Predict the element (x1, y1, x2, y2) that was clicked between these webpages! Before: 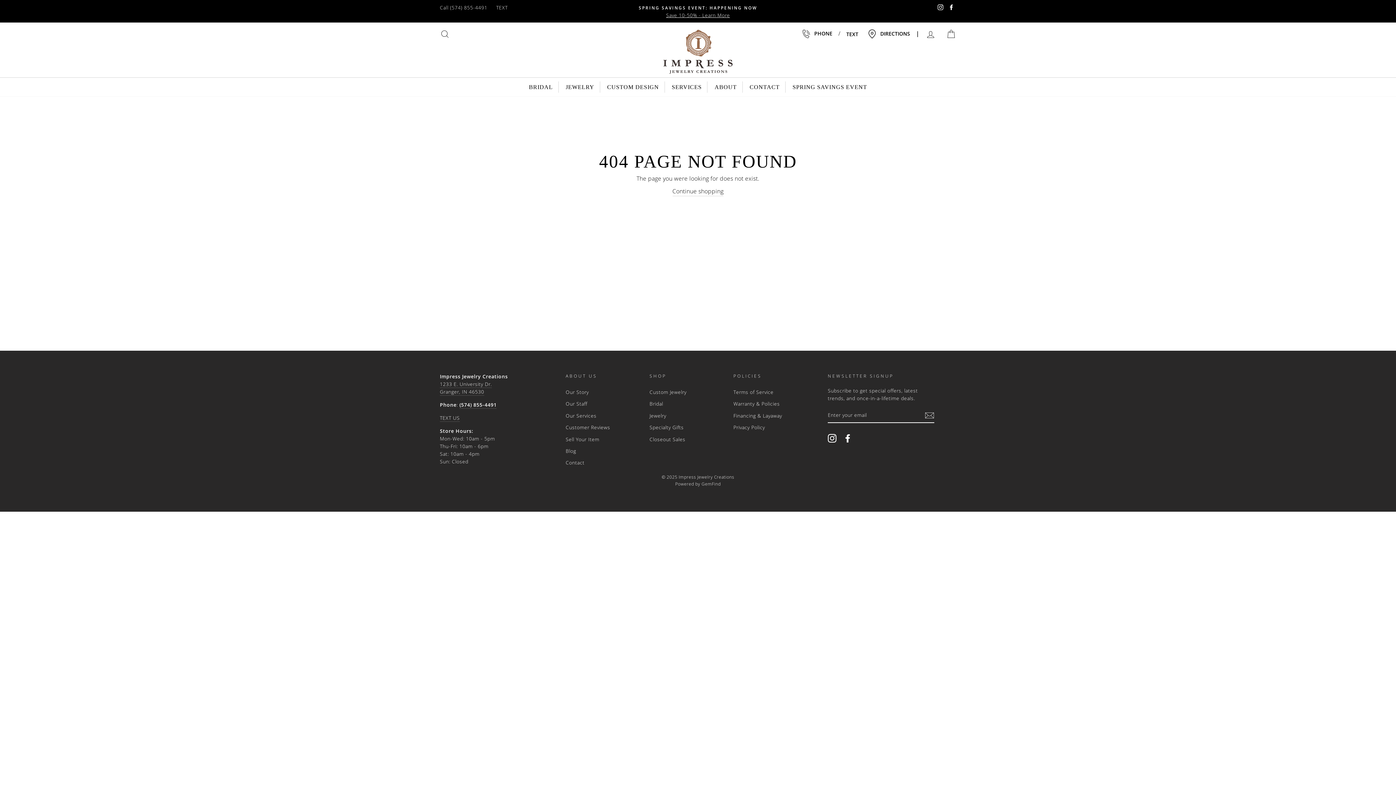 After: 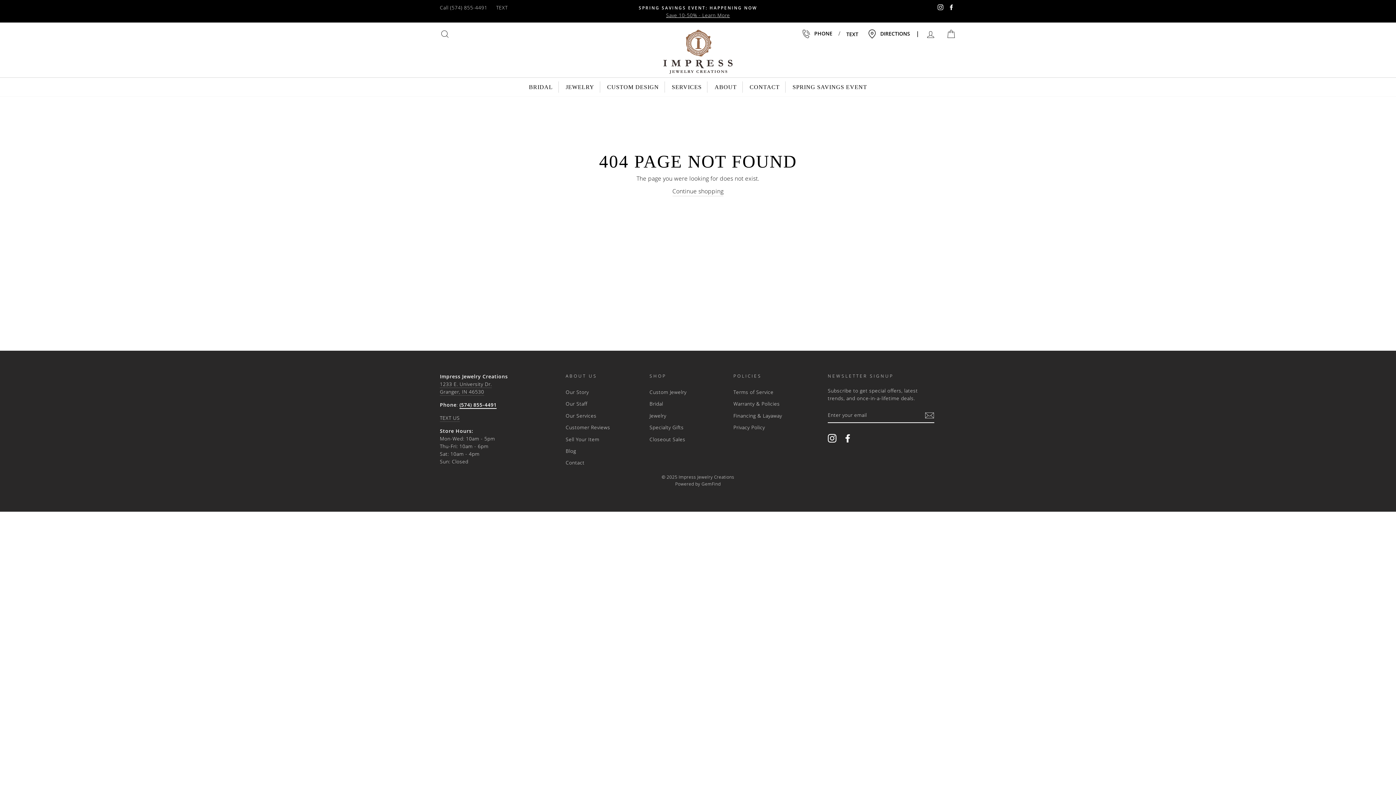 Action: bbox: (459, 401, 496, 409) label: (574) 855-4491